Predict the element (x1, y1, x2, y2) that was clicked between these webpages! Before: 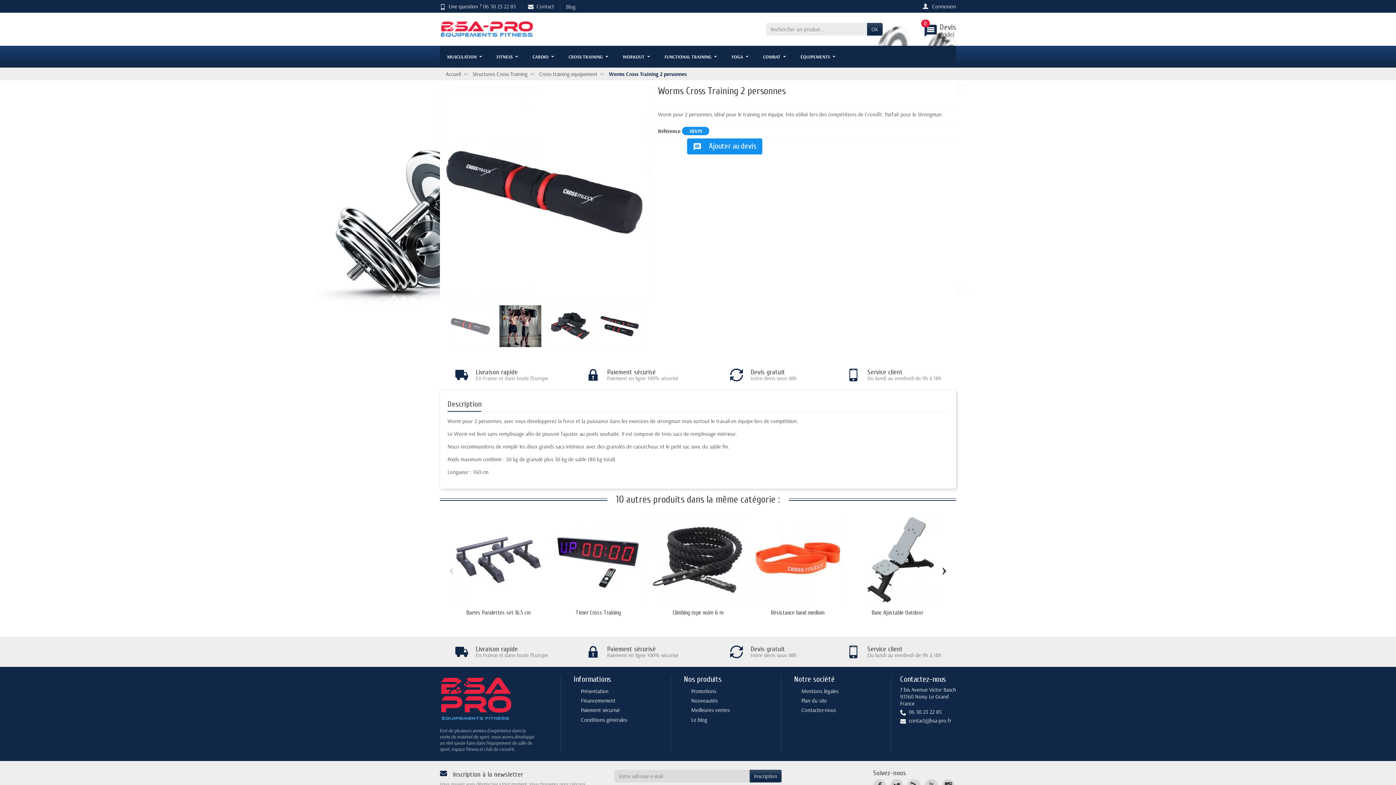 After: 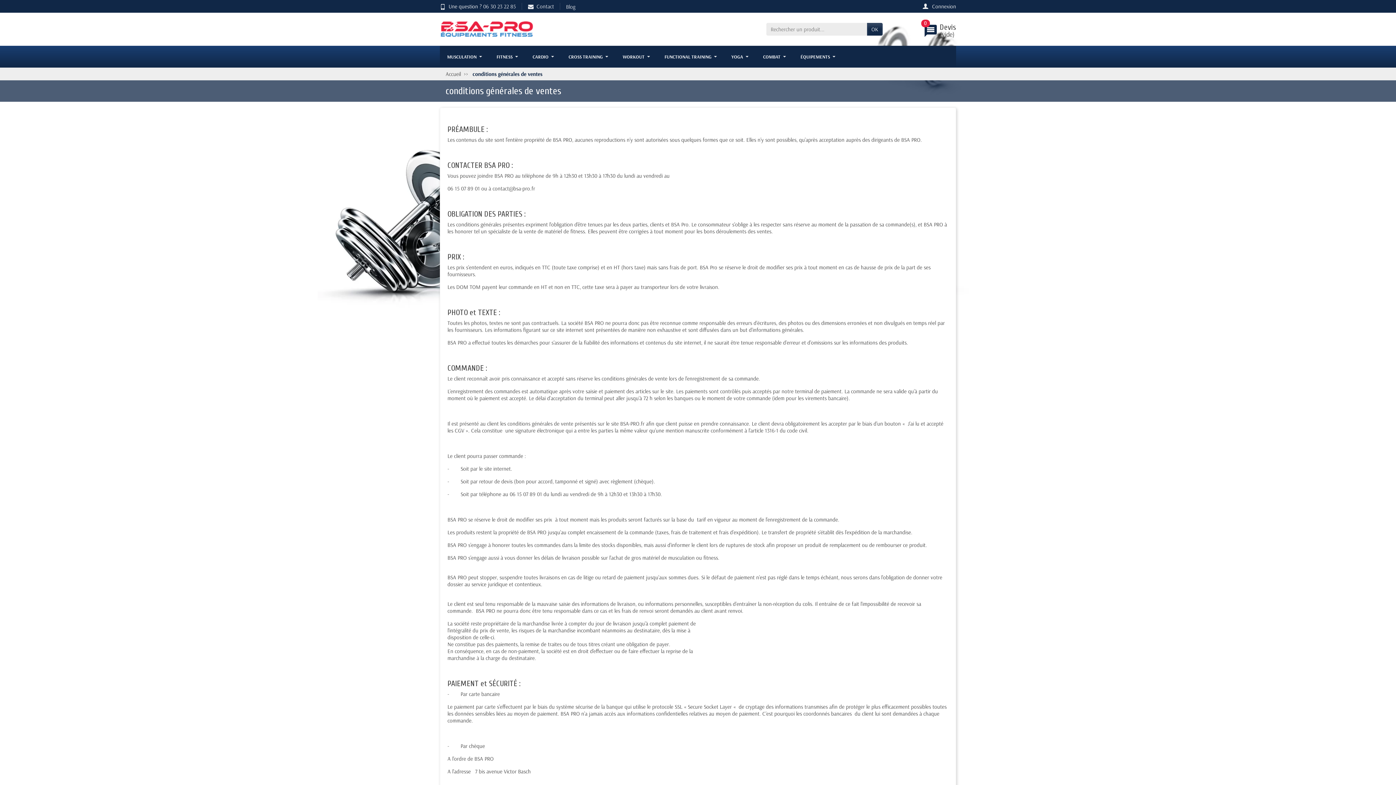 Action: label: Livraison rapide

En France et dans toute l'Europe bbox: (440, 362, 563, 387)